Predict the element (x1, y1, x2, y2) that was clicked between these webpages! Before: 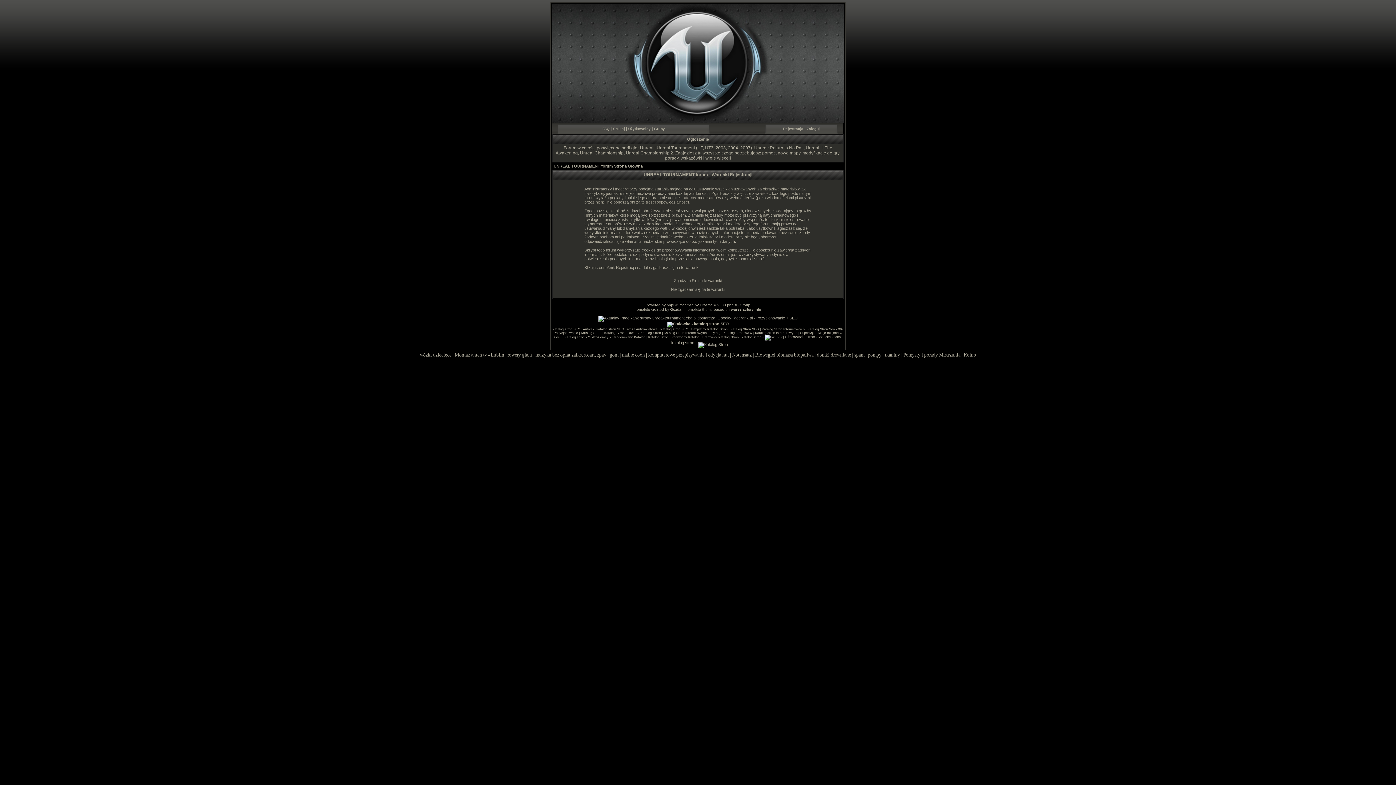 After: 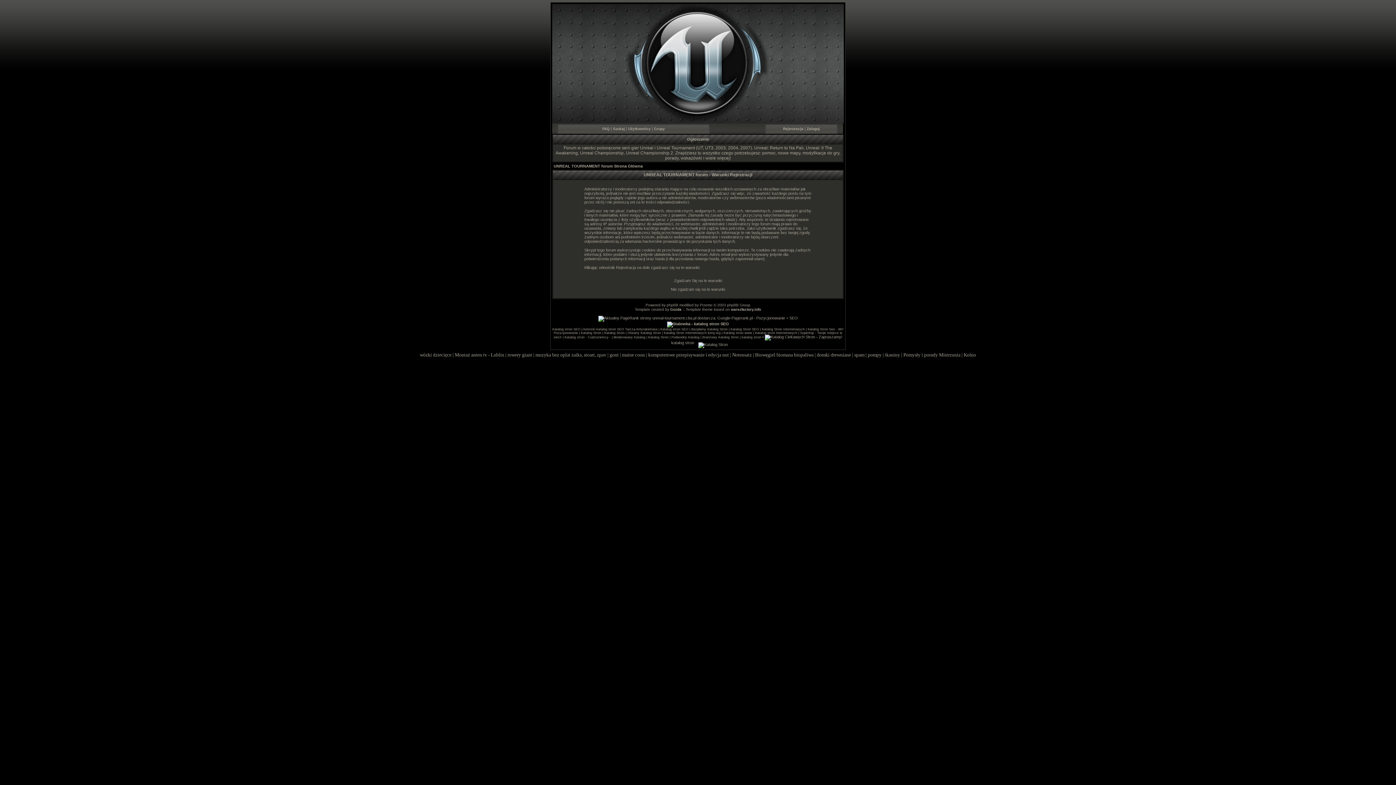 Action: bbox: (765, 334, 842, 339)